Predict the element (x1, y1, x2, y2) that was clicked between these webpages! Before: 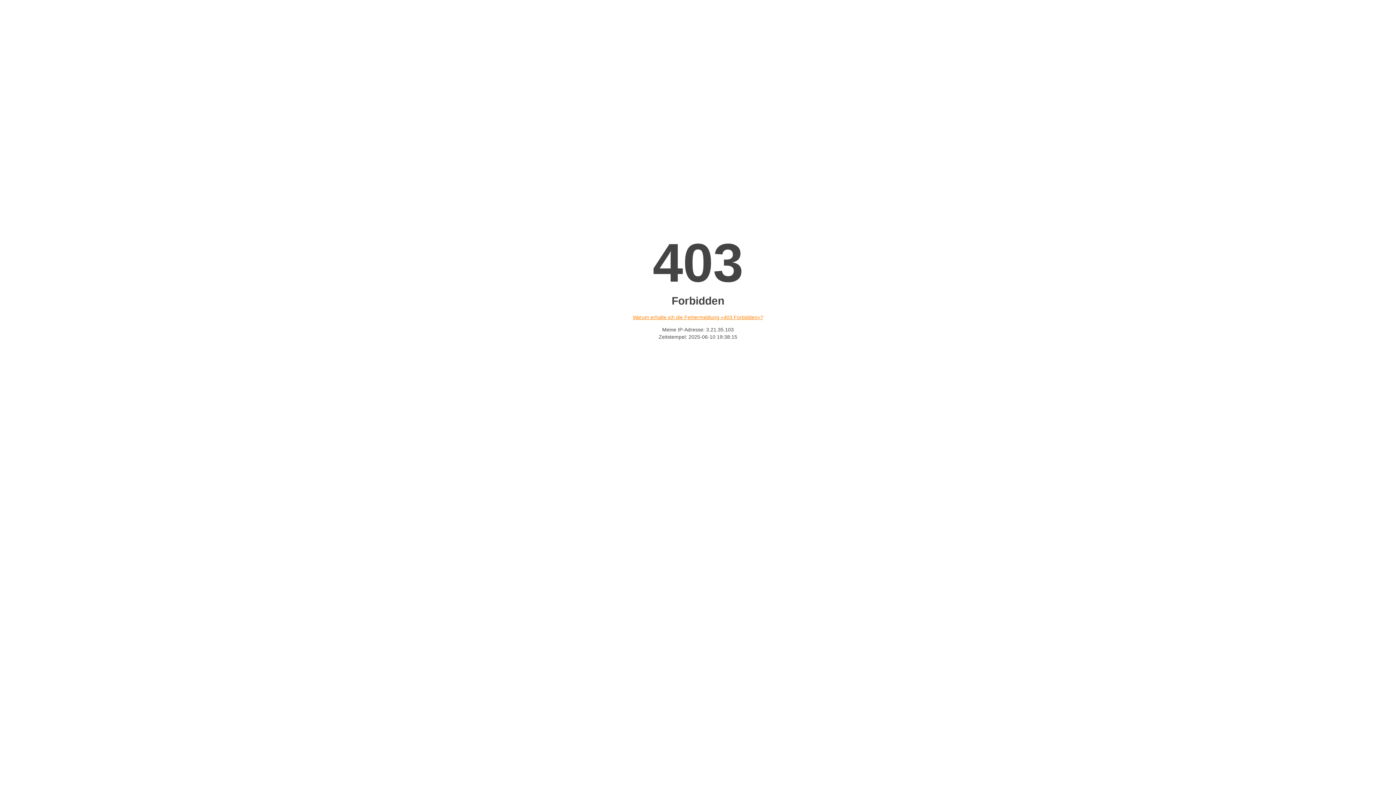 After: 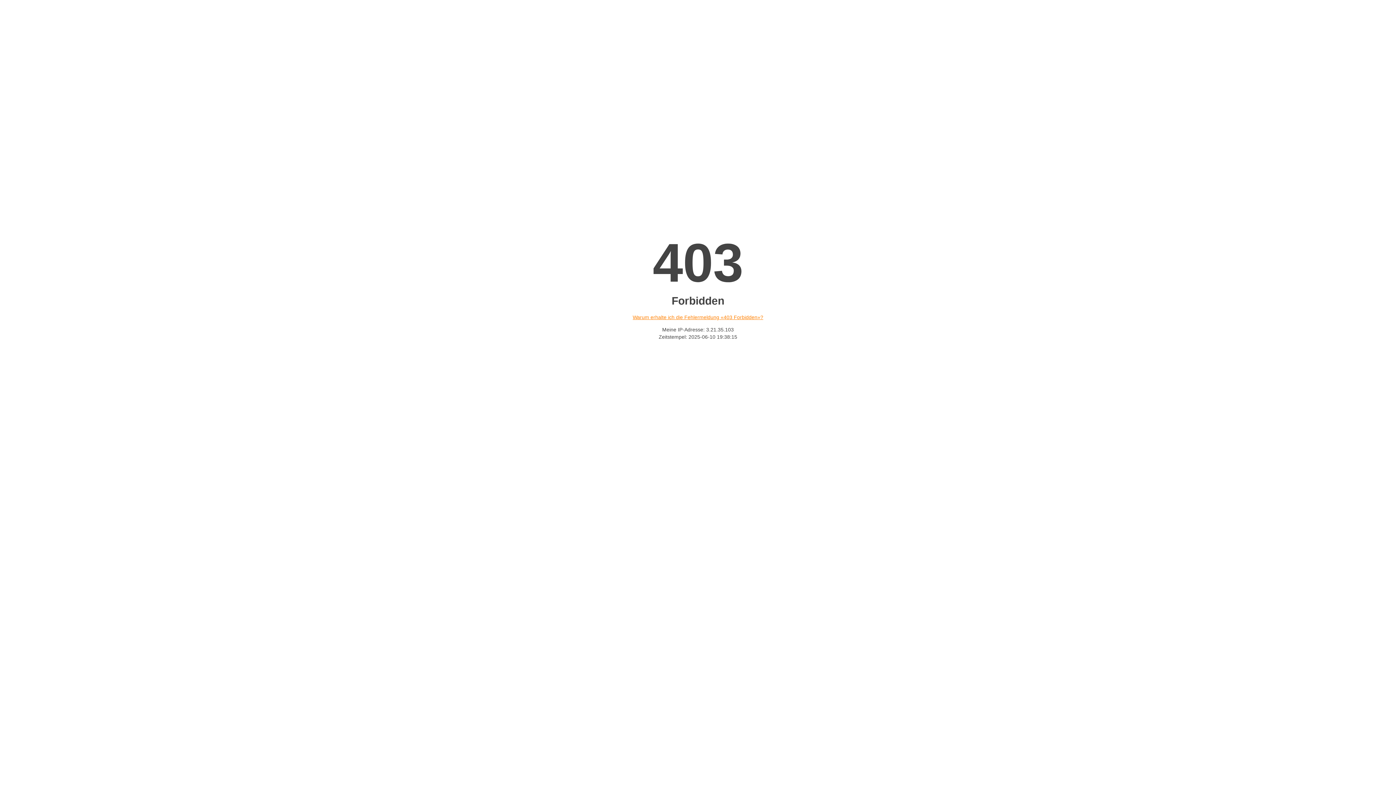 Action: label: Warum erhalte ich die Fehlermeldung «403 Forbidden»? bbox: (632, 314, 763, 320)